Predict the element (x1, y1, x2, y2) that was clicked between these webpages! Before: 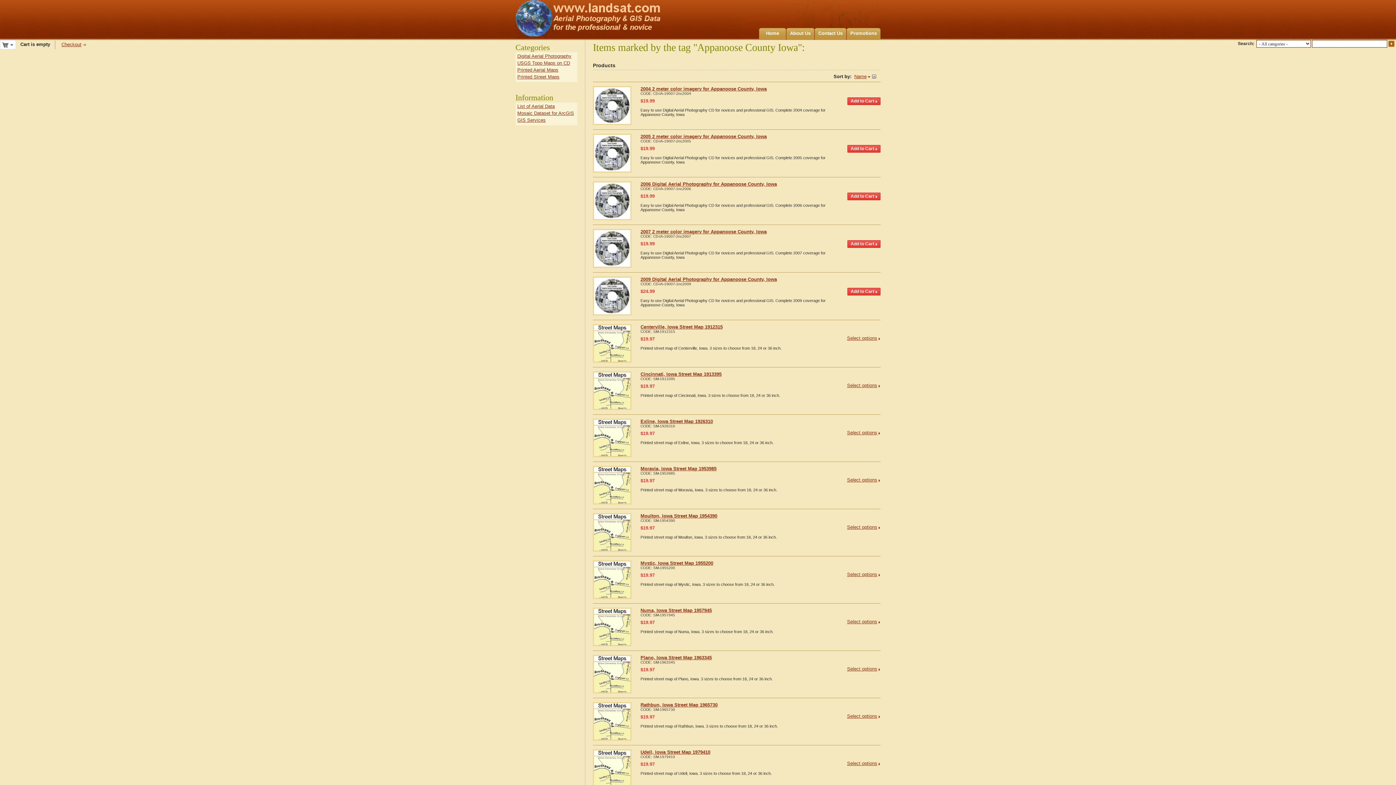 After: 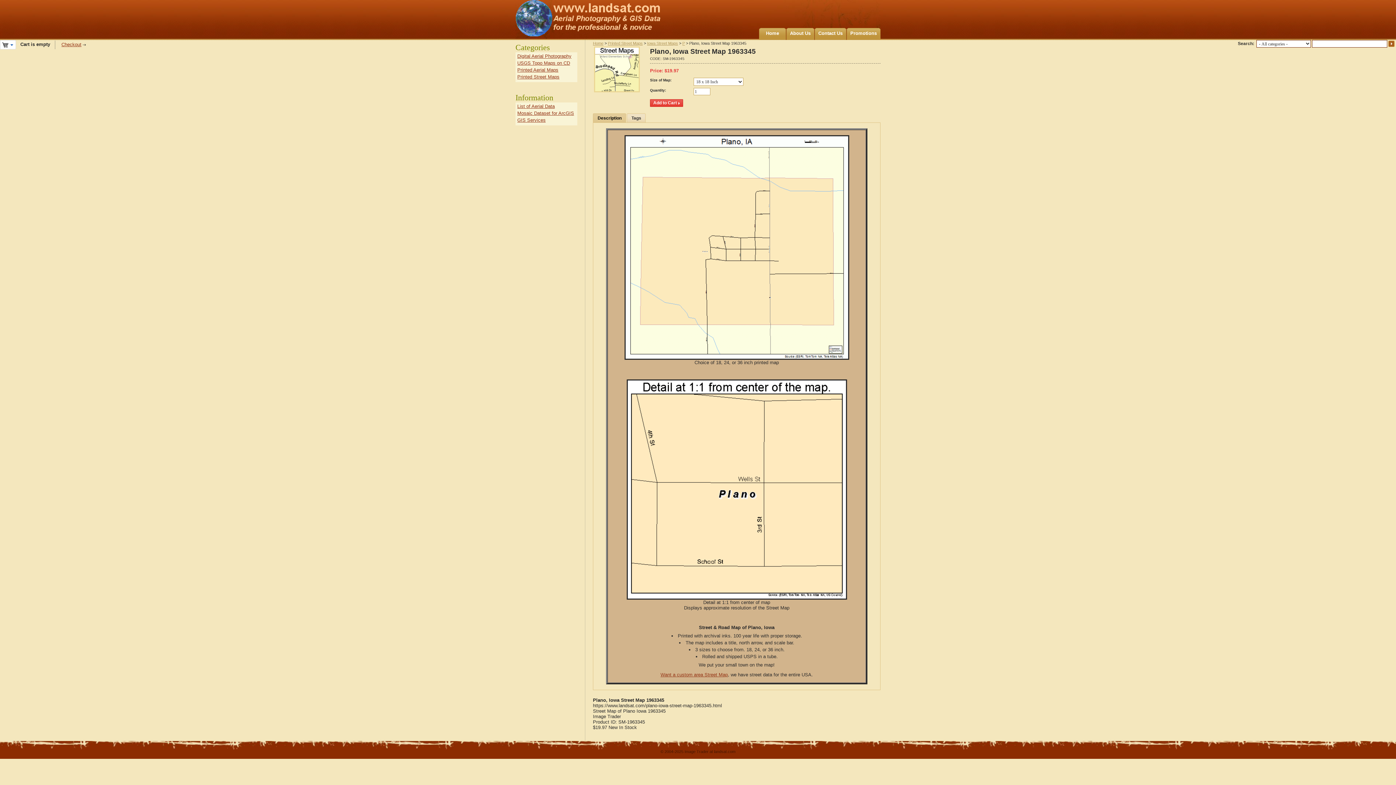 Action: bbox: (640, 655, 712, 660) label: Plano, Iowa Street Map 1963345